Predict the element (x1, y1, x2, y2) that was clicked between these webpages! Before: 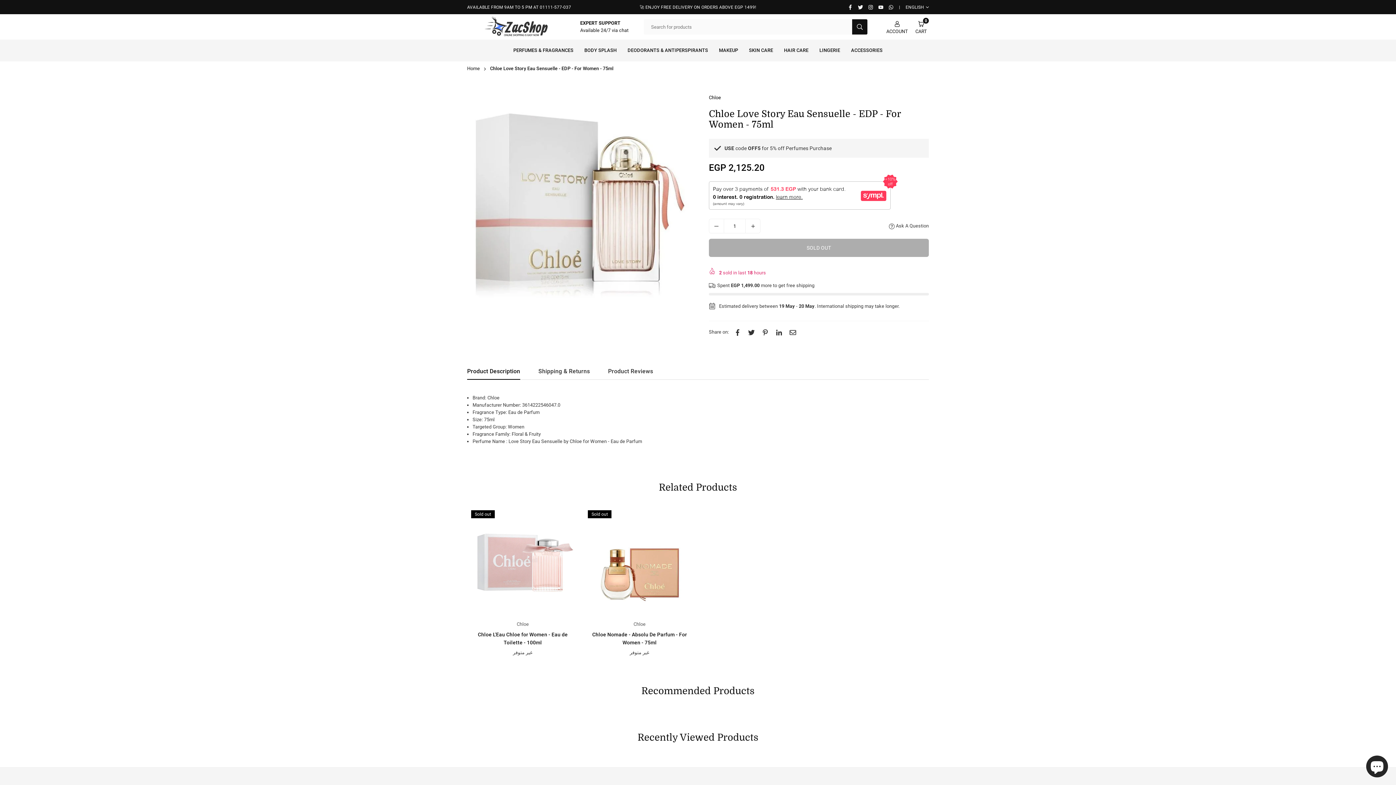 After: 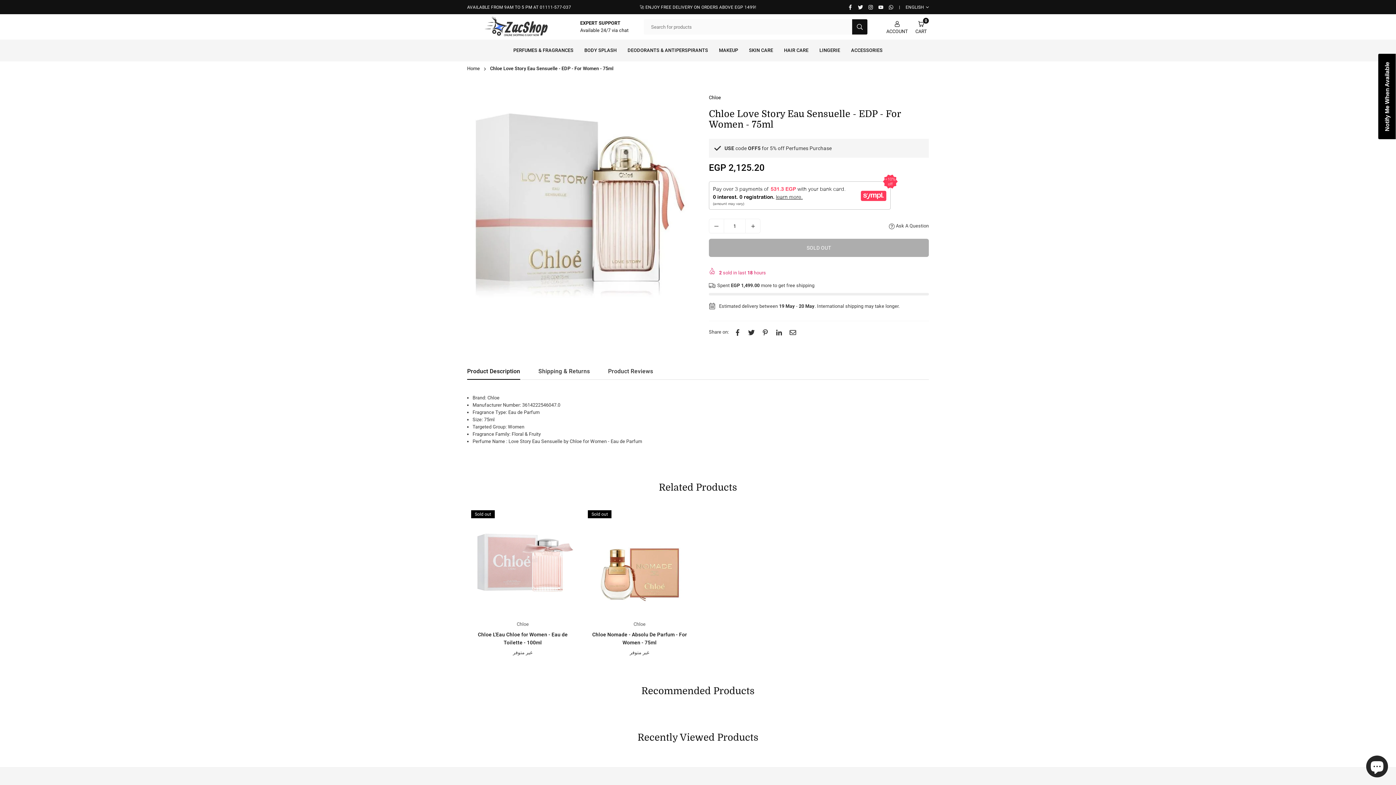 Action: label: INSTAGRAM bbox: (868, 4, 873, 9)